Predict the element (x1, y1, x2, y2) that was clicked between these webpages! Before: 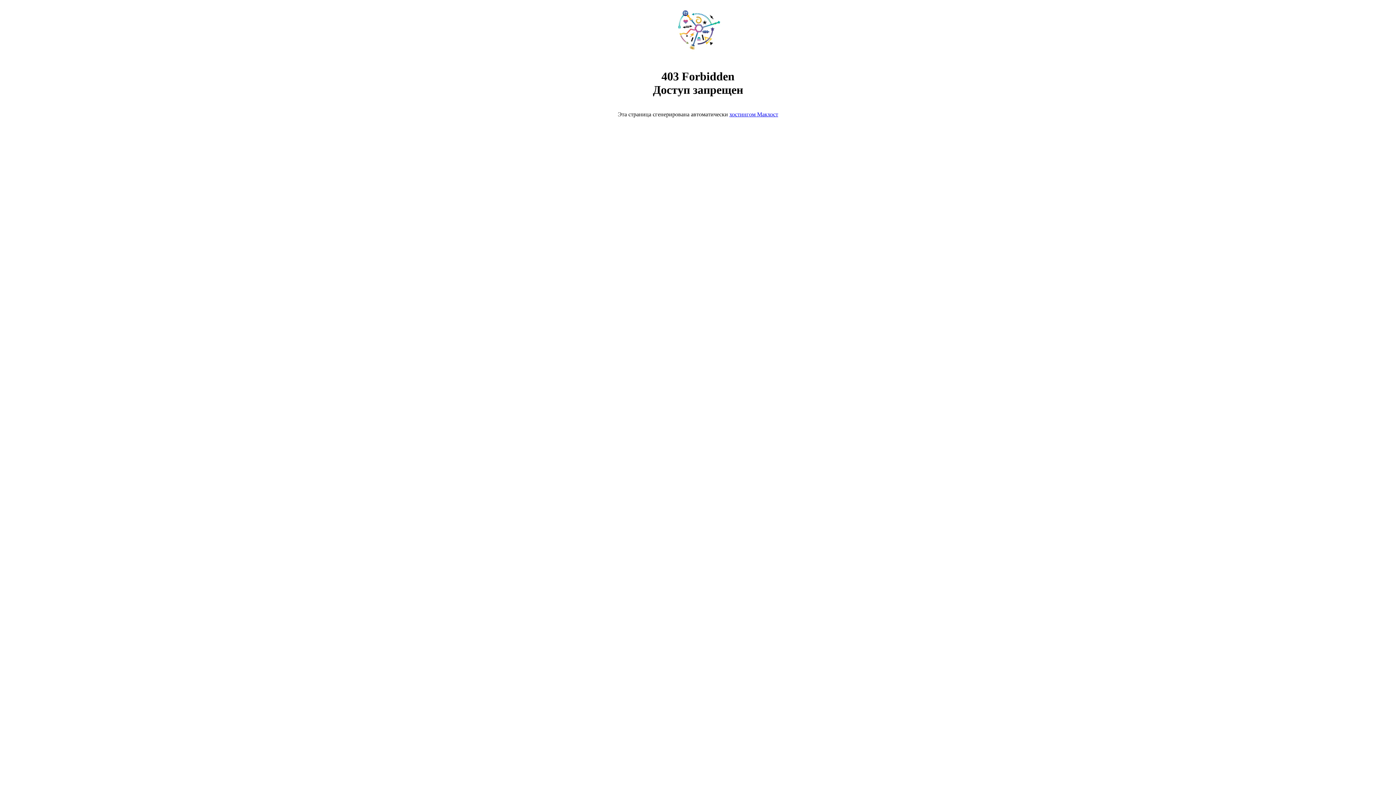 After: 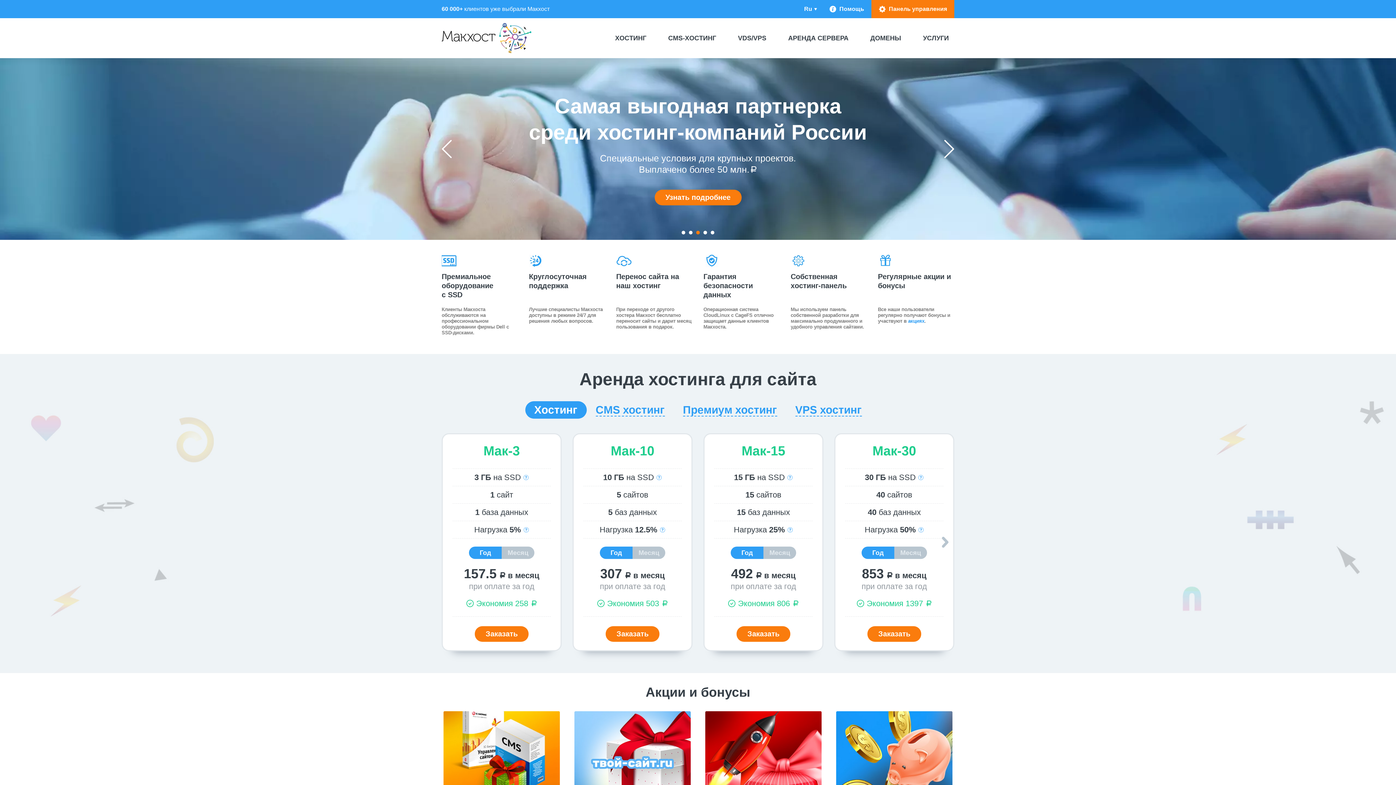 Action: bbox: (668, 50, 728, 56)